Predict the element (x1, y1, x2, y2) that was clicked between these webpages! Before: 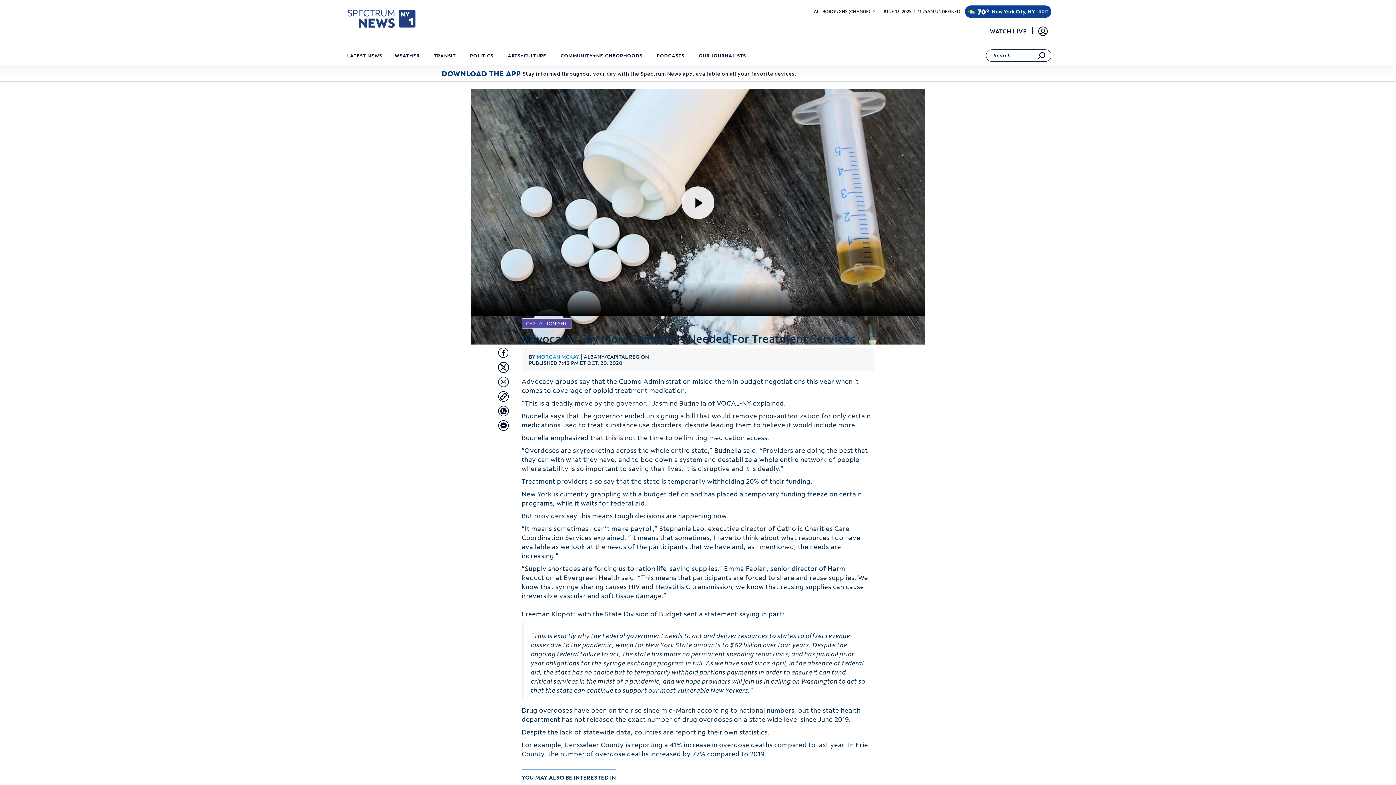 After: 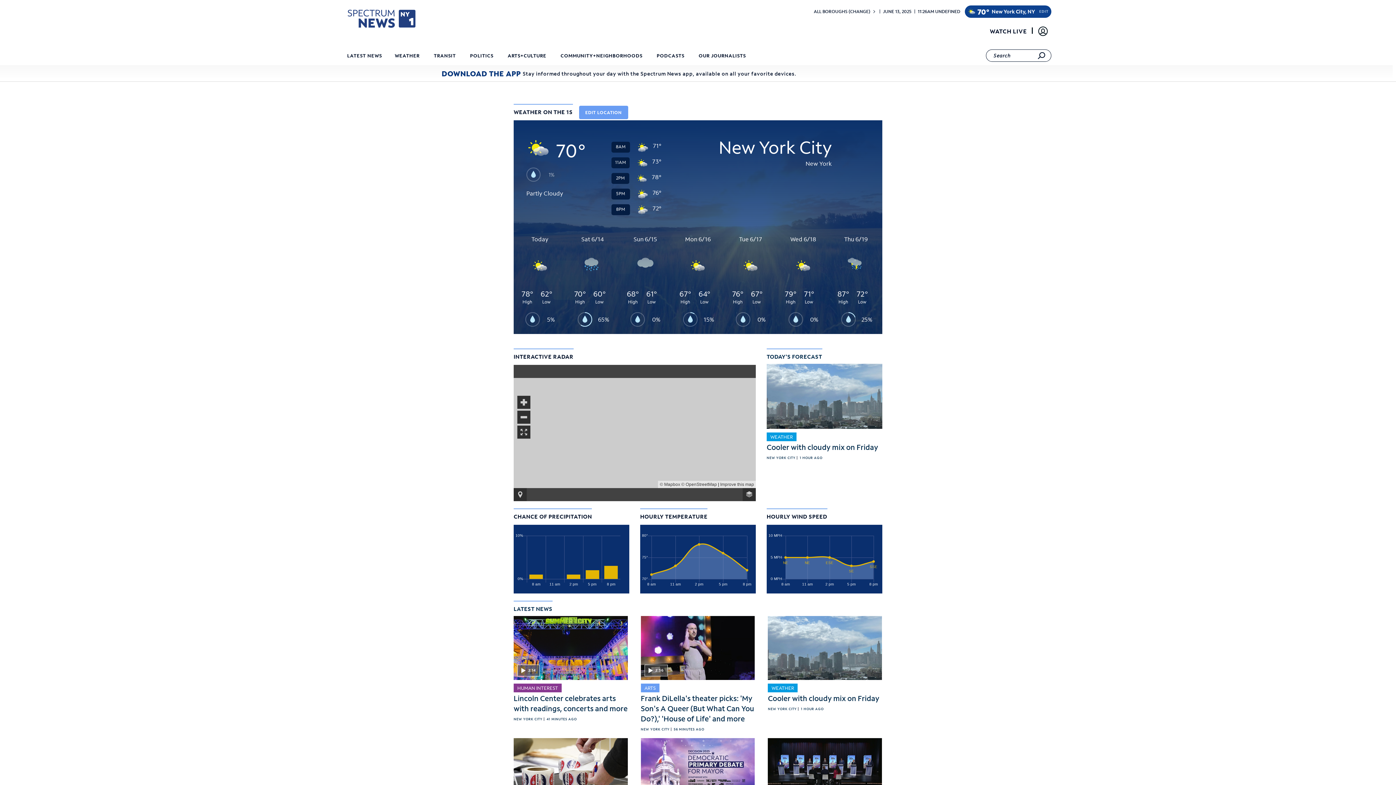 Action: bbox: (977, 5, 989, 17) label: 70°